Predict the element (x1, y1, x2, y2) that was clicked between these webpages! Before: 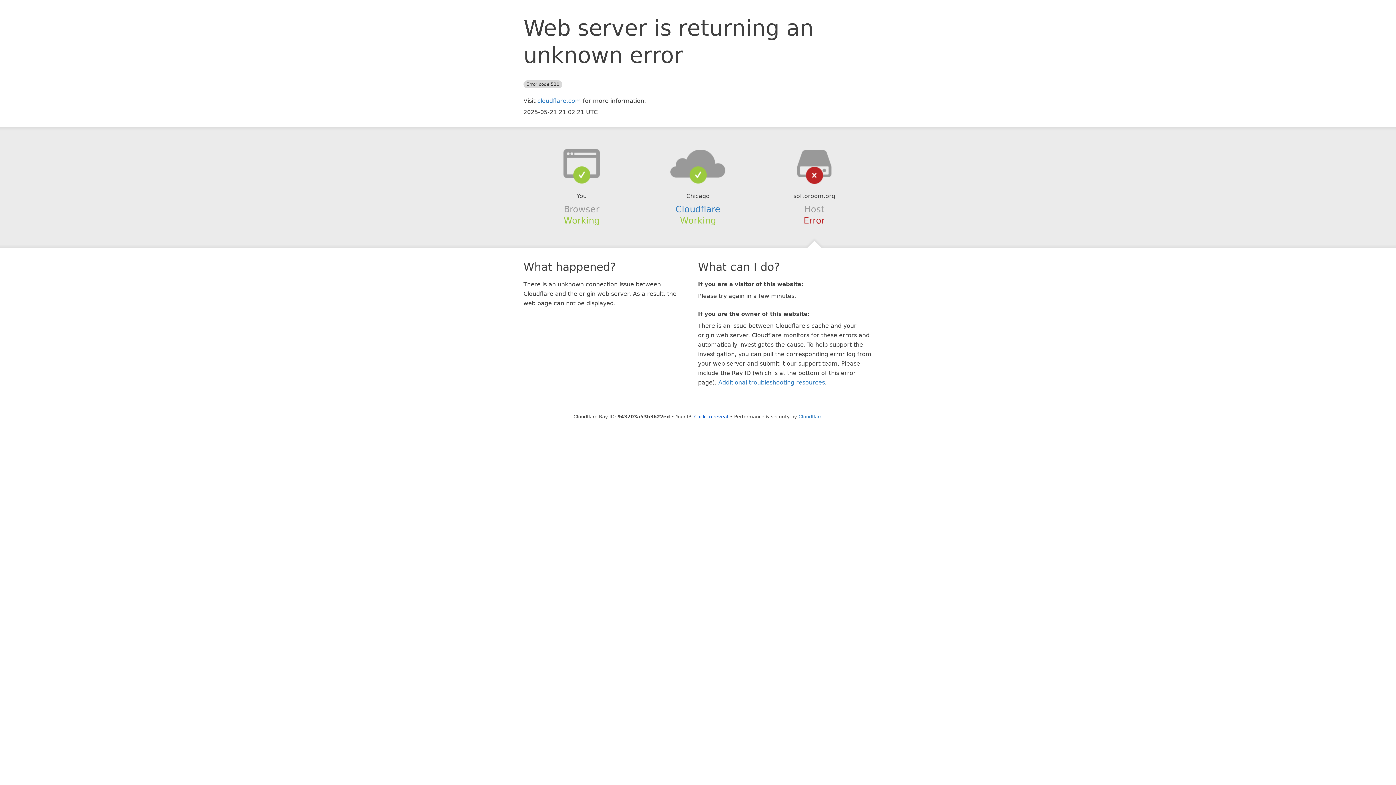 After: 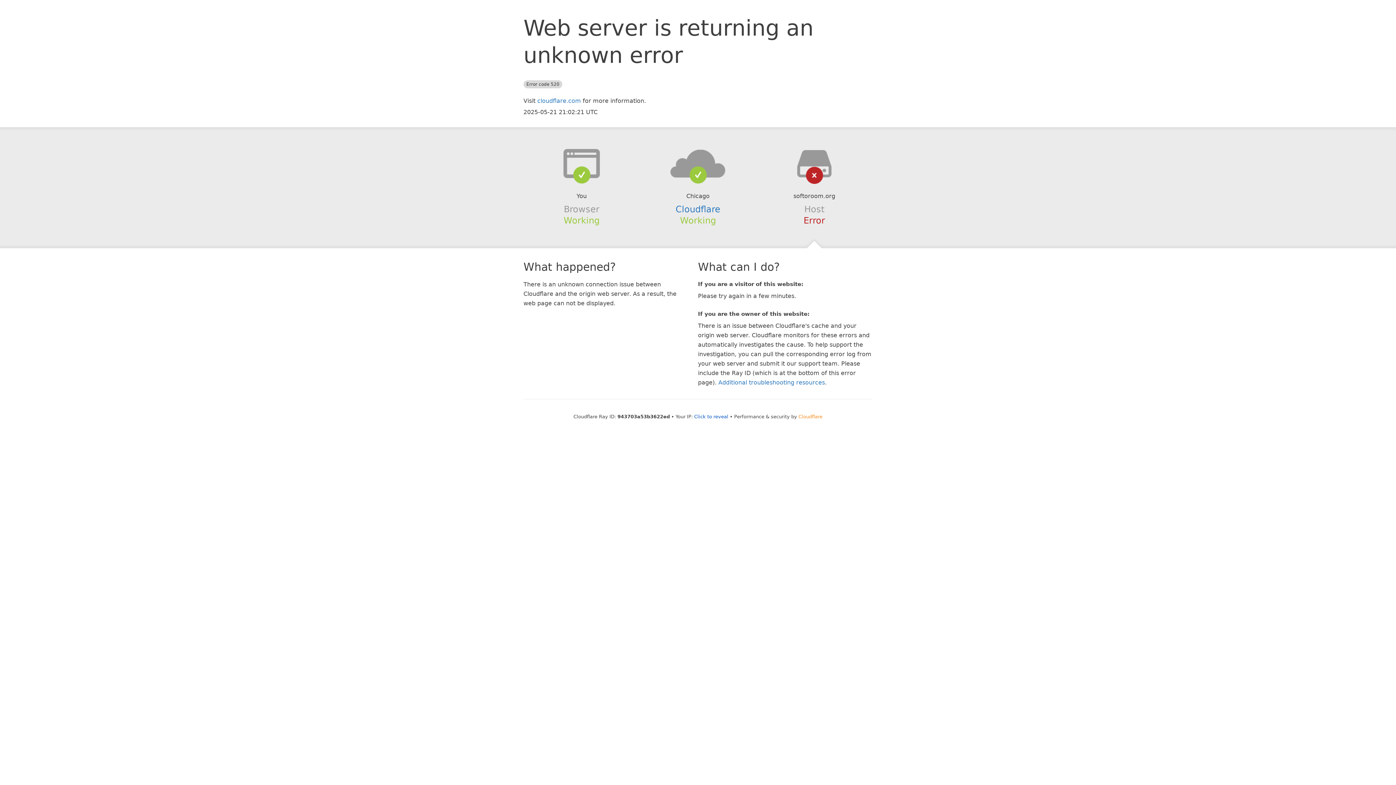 Action: label: Cloudflare bbox: (798, 414, 822, 419)